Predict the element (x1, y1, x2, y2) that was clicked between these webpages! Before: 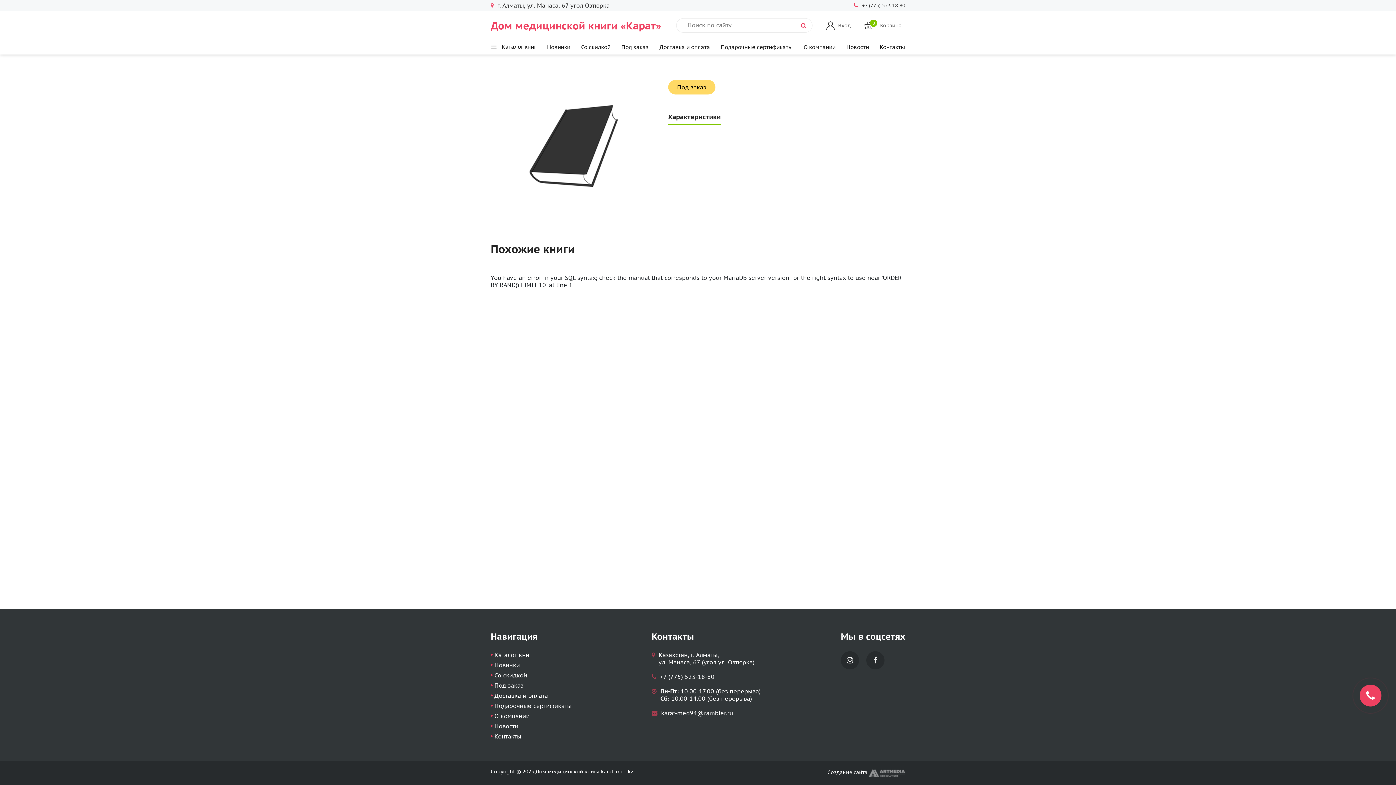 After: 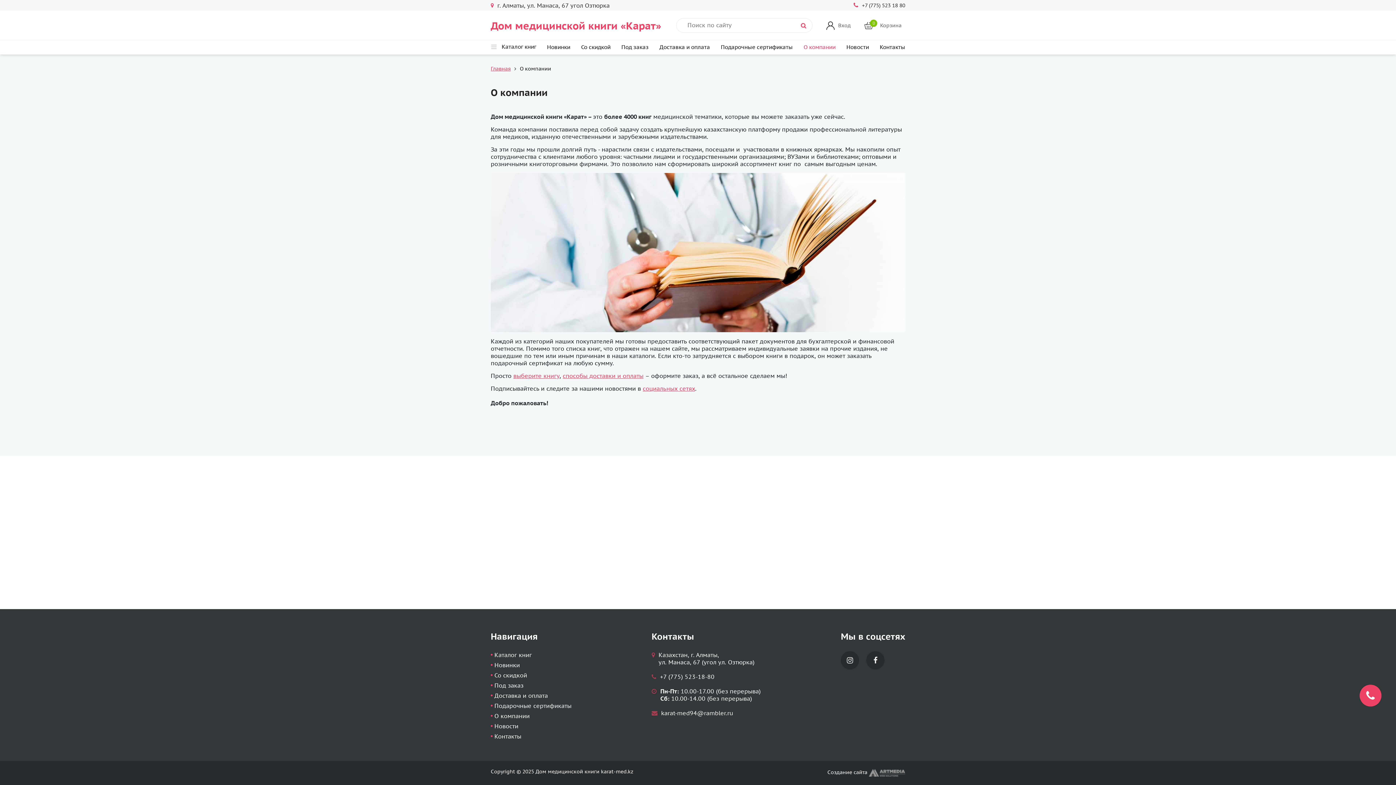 Action: label: О компании bbox: (494, 712, 529, 720)